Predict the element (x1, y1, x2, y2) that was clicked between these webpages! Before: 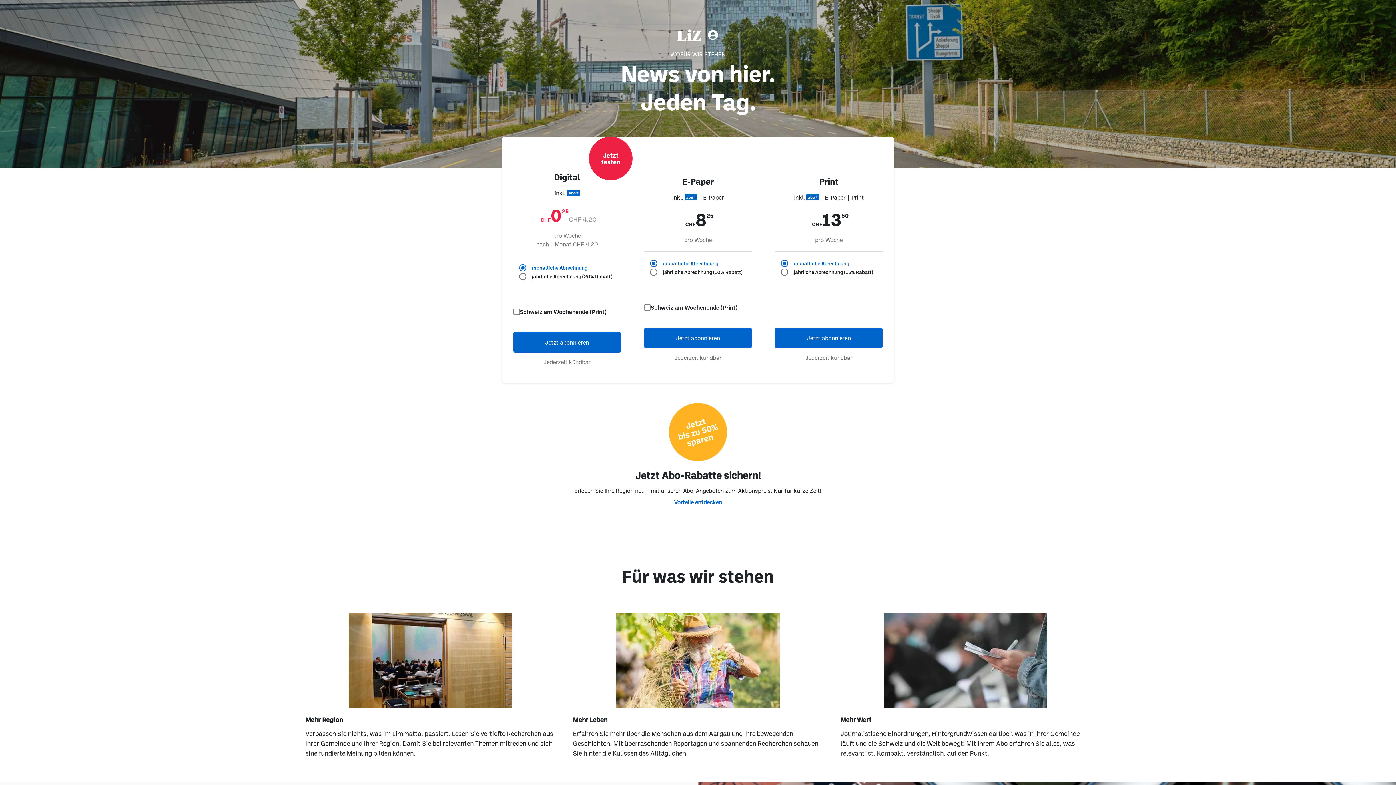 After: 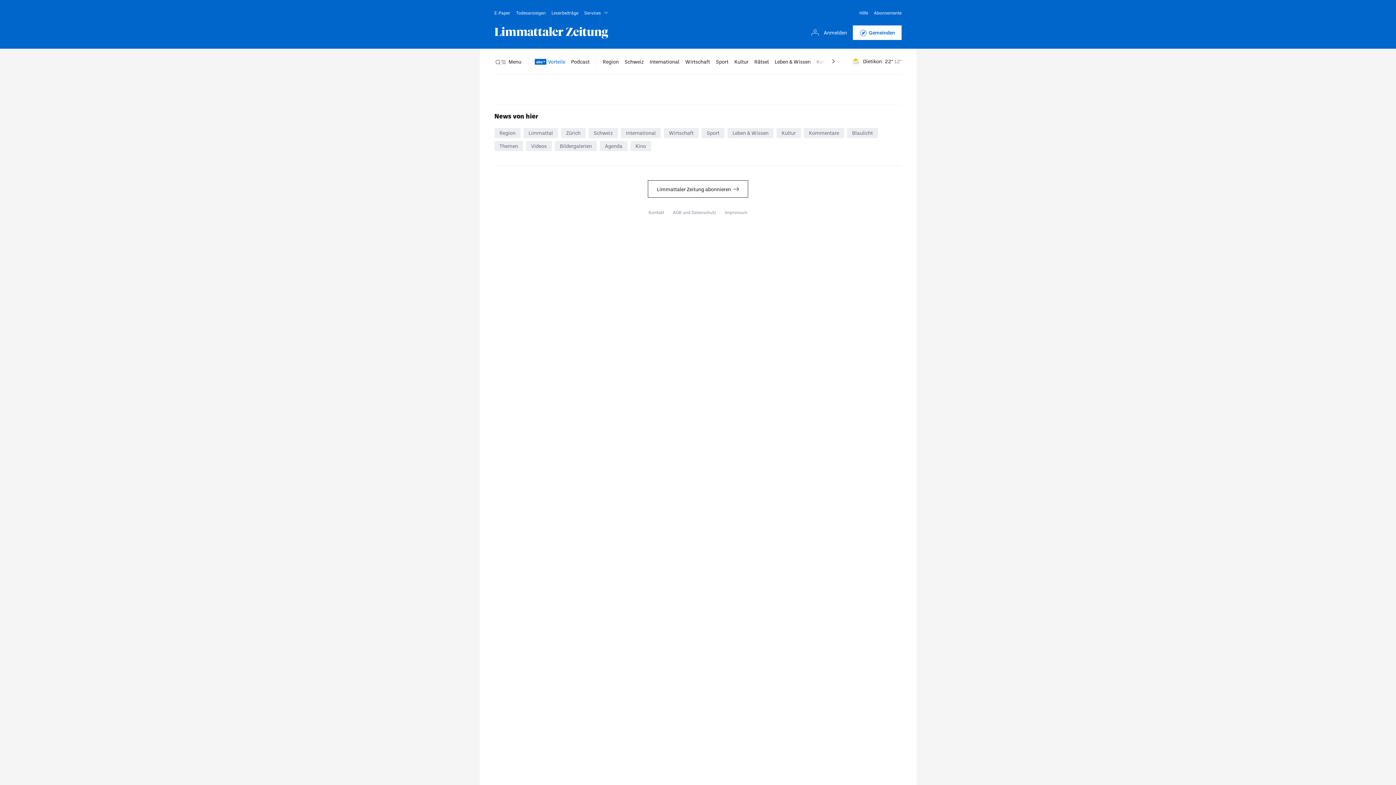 Action: bbox: (513, 332, 621, 352) label: Jetzt abonnieren